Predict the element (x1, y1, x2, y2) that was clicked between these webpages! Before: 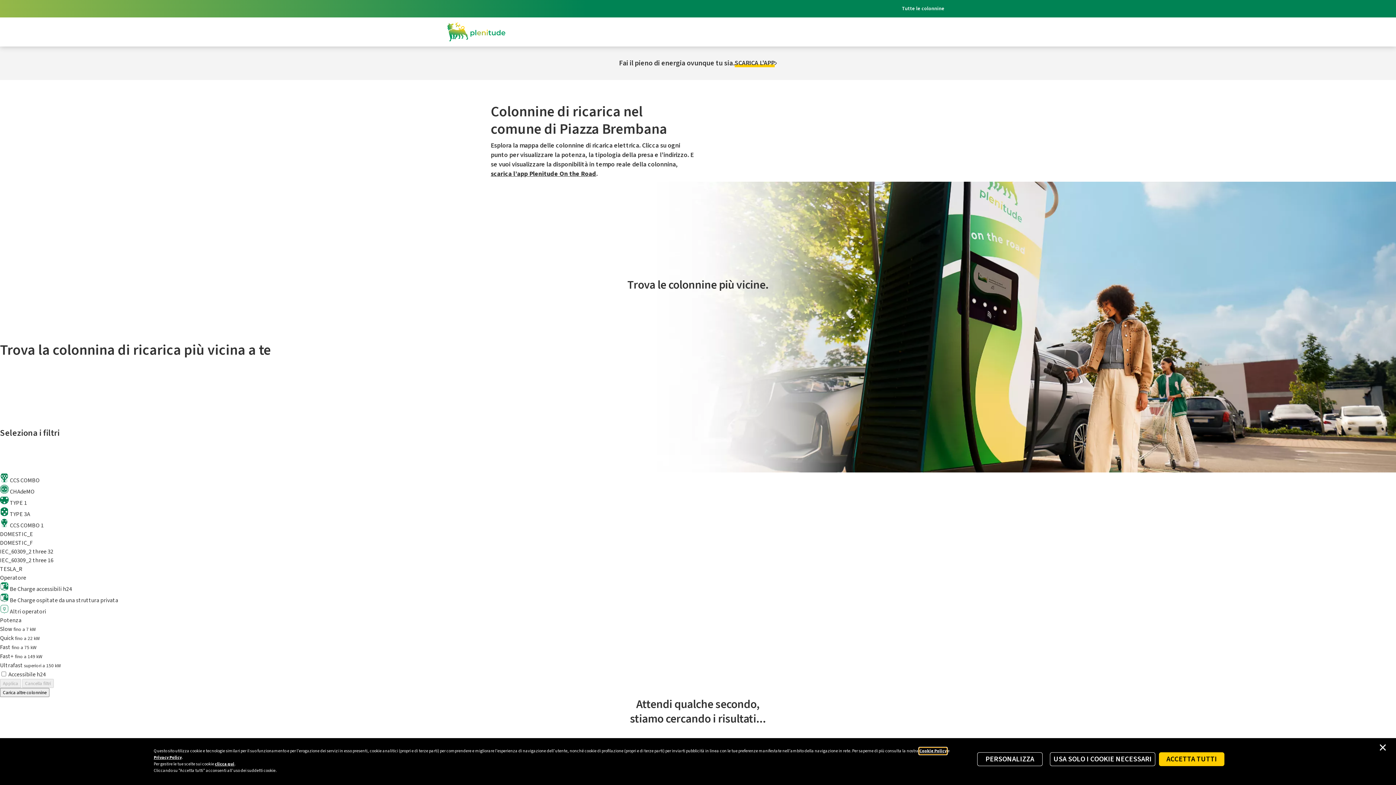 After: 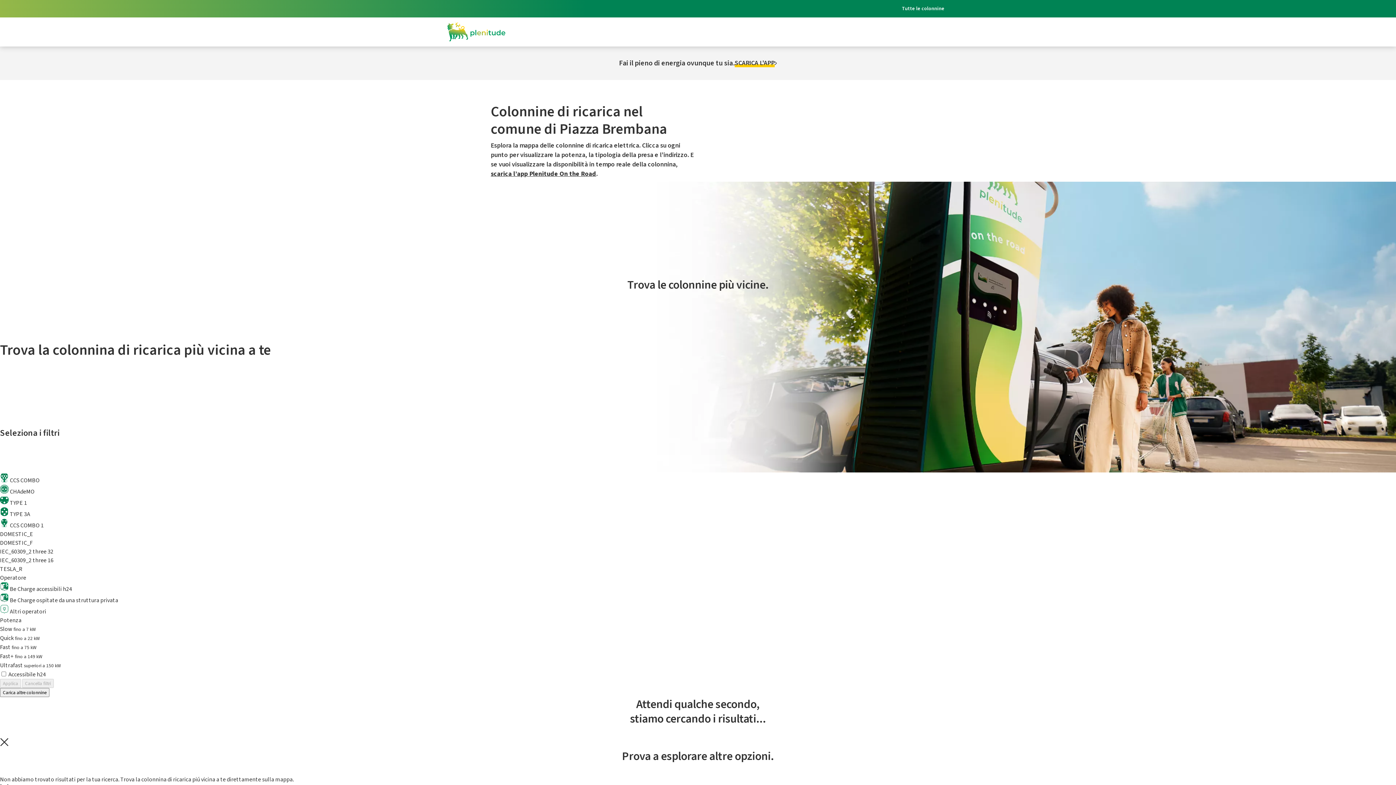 Action: bbox: (1050, 752, 1155, 766) label: Reject proposed privacy settings